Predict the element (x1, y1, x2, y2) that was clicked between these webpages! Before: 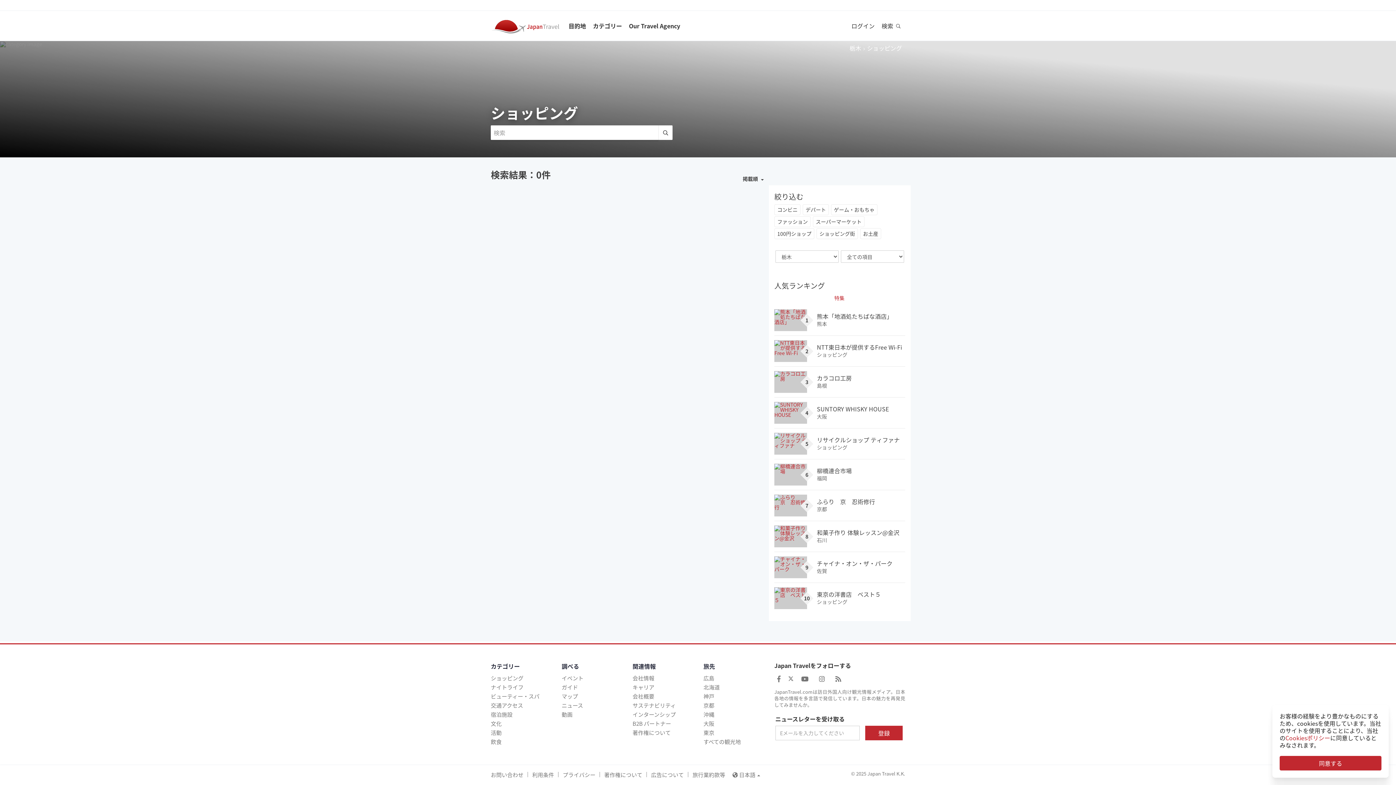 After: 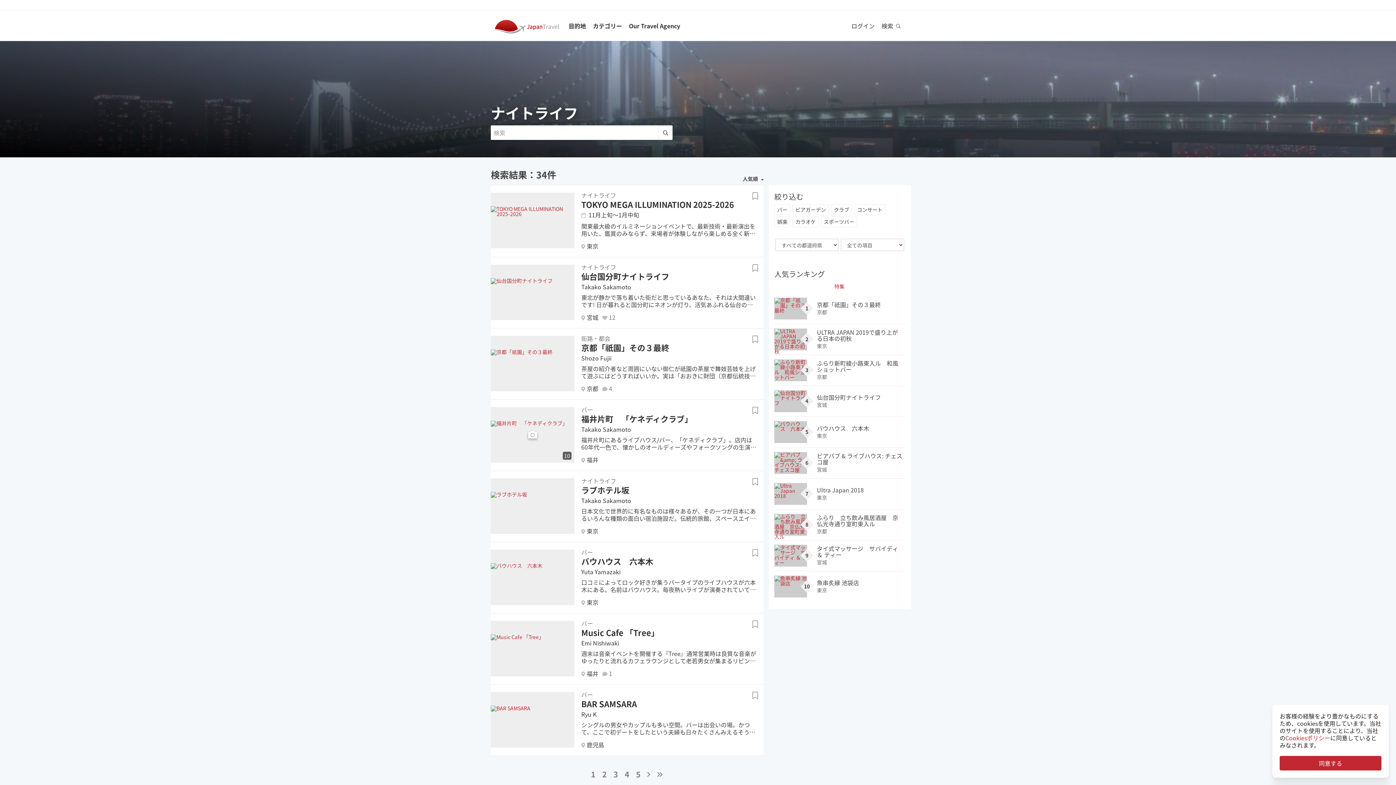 Action: label: ナイトライフ bbox: (490, 683, 523, 691)